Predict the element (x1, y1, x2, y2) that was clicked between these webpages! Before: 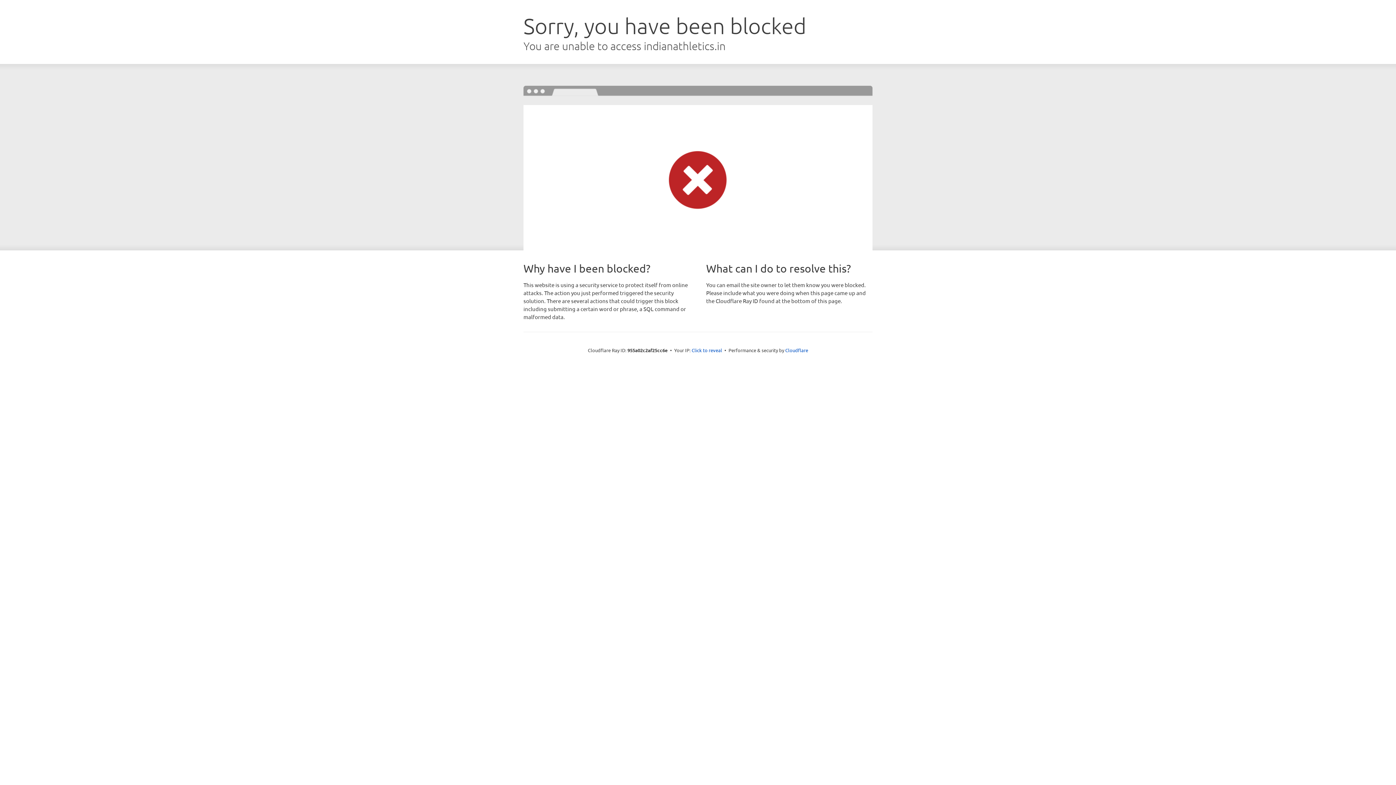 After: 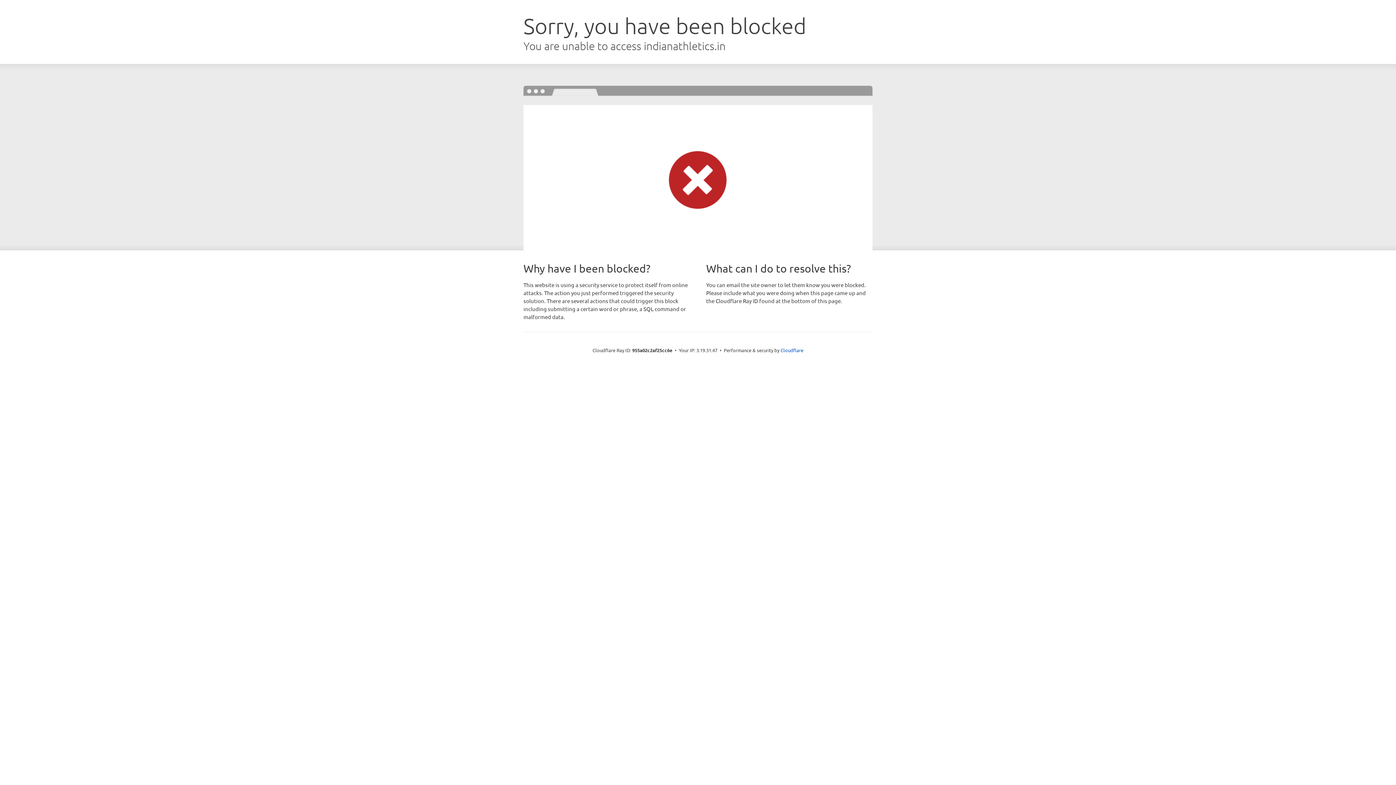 Action: bbox: (691, 346, 722, 353) label: Click to reveal